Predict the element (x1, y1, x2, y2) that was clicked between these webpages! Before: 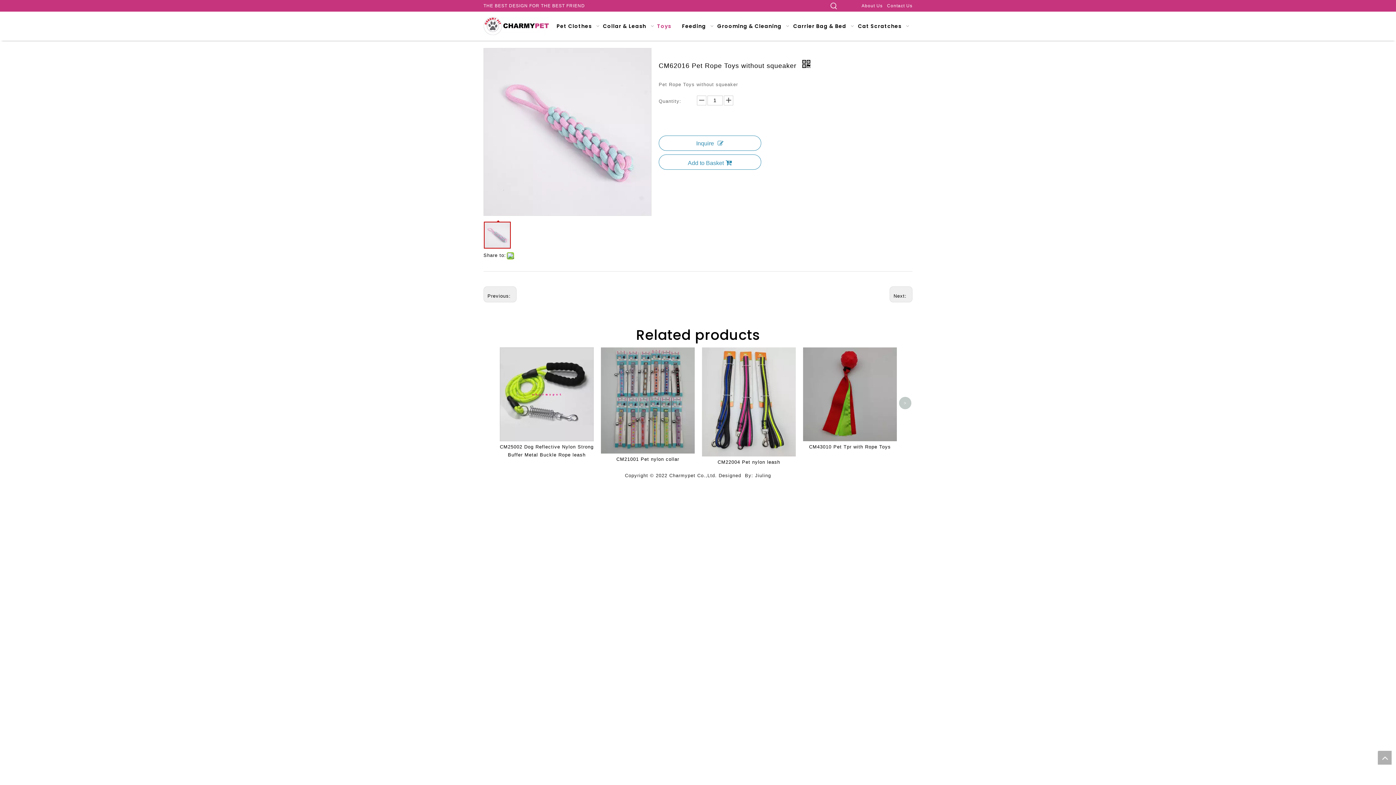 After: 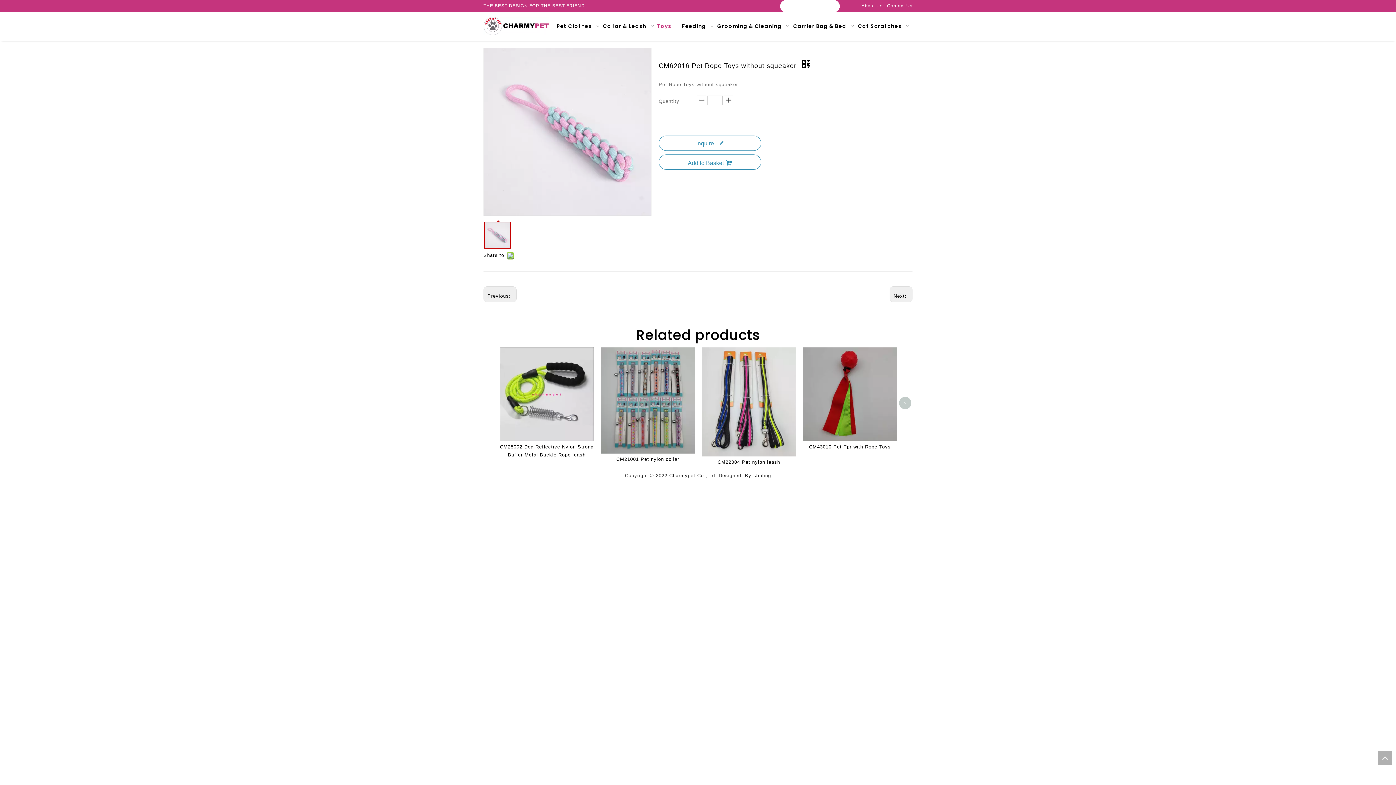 Action: label: Hot Keywords: bbox: (828, 0, 840, 11)